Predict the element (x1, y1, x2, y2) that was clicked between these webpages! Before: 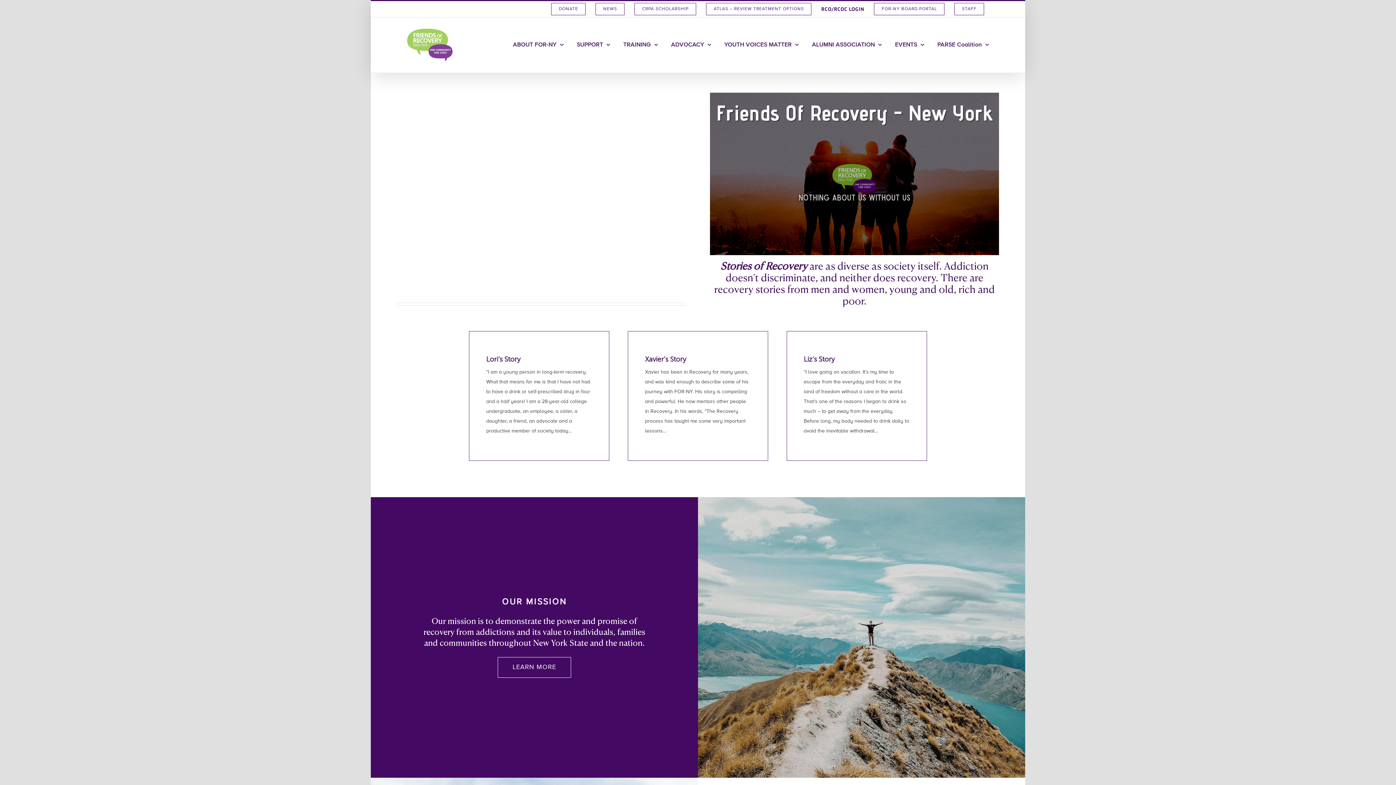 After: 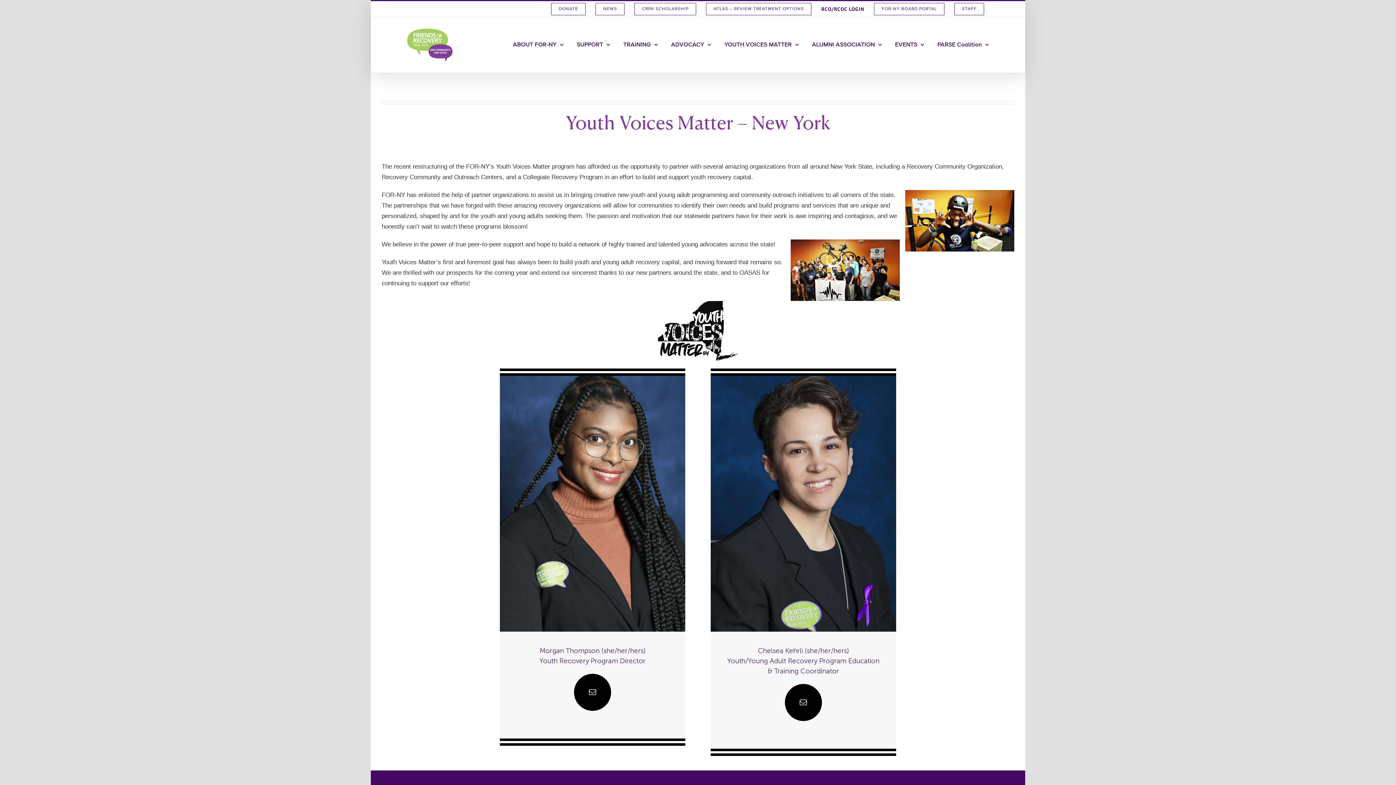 Action: bbox: (724, 17, 799, 72) label: YOUTH VOICES MATTER